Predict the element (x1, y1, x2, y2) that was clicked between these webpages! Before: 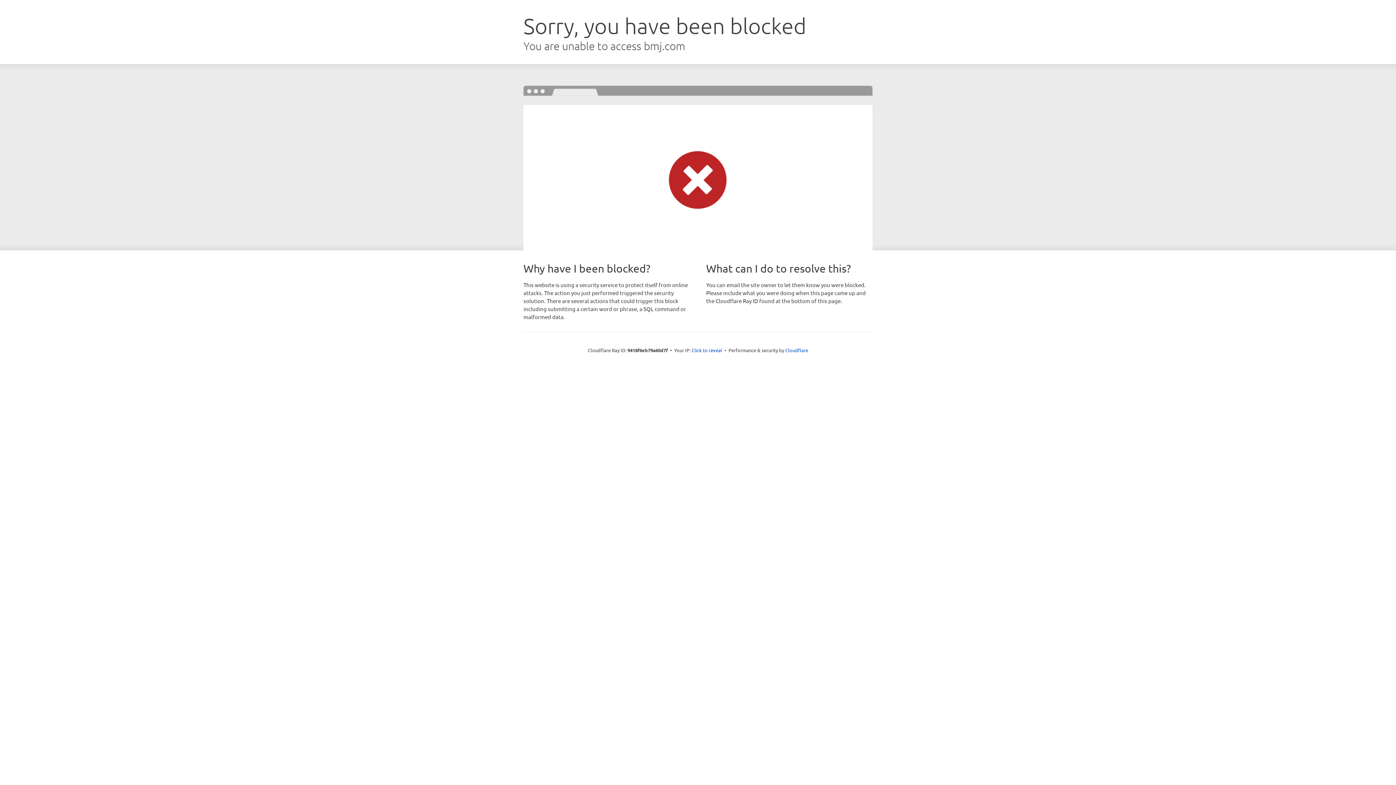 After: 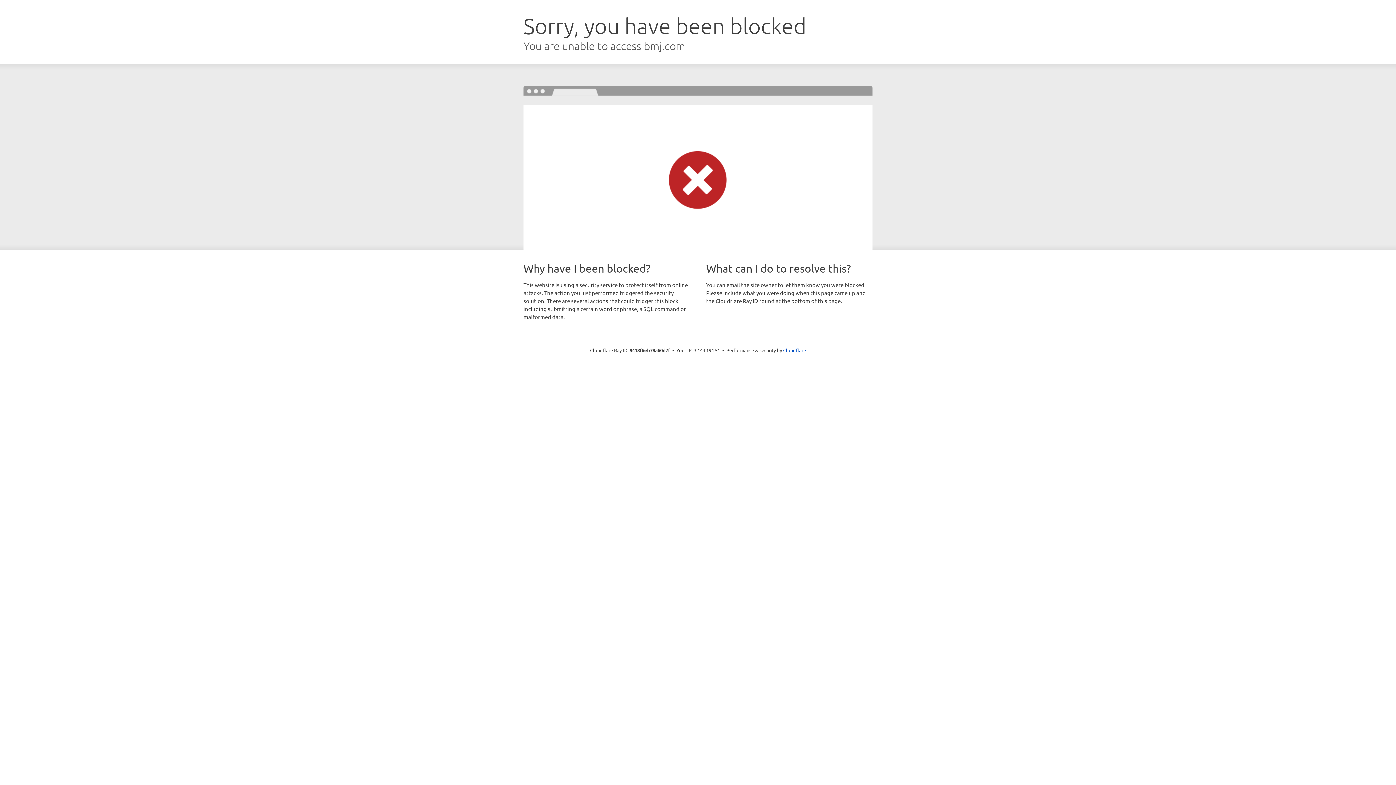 Action: label: Click to reveal bbox: (691, 346, 722, 353)